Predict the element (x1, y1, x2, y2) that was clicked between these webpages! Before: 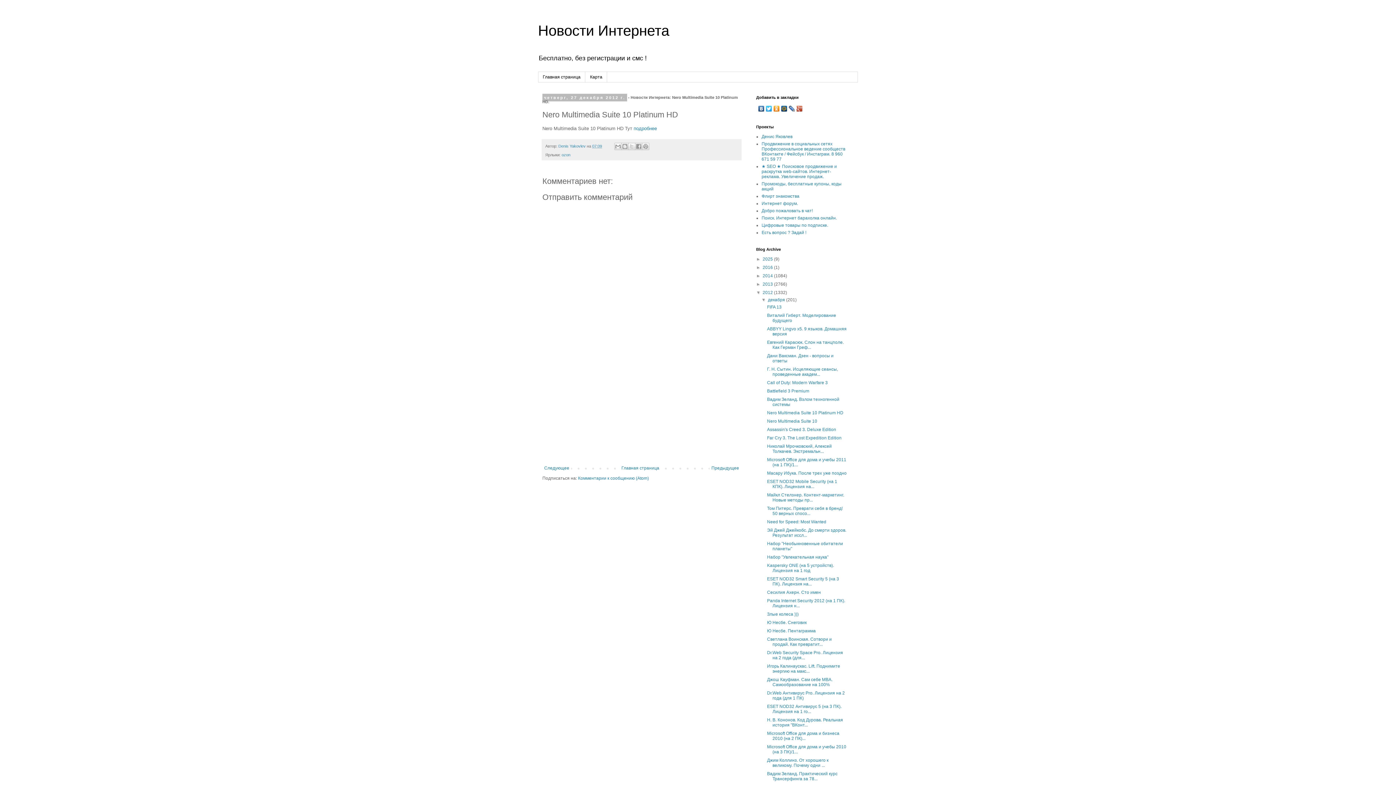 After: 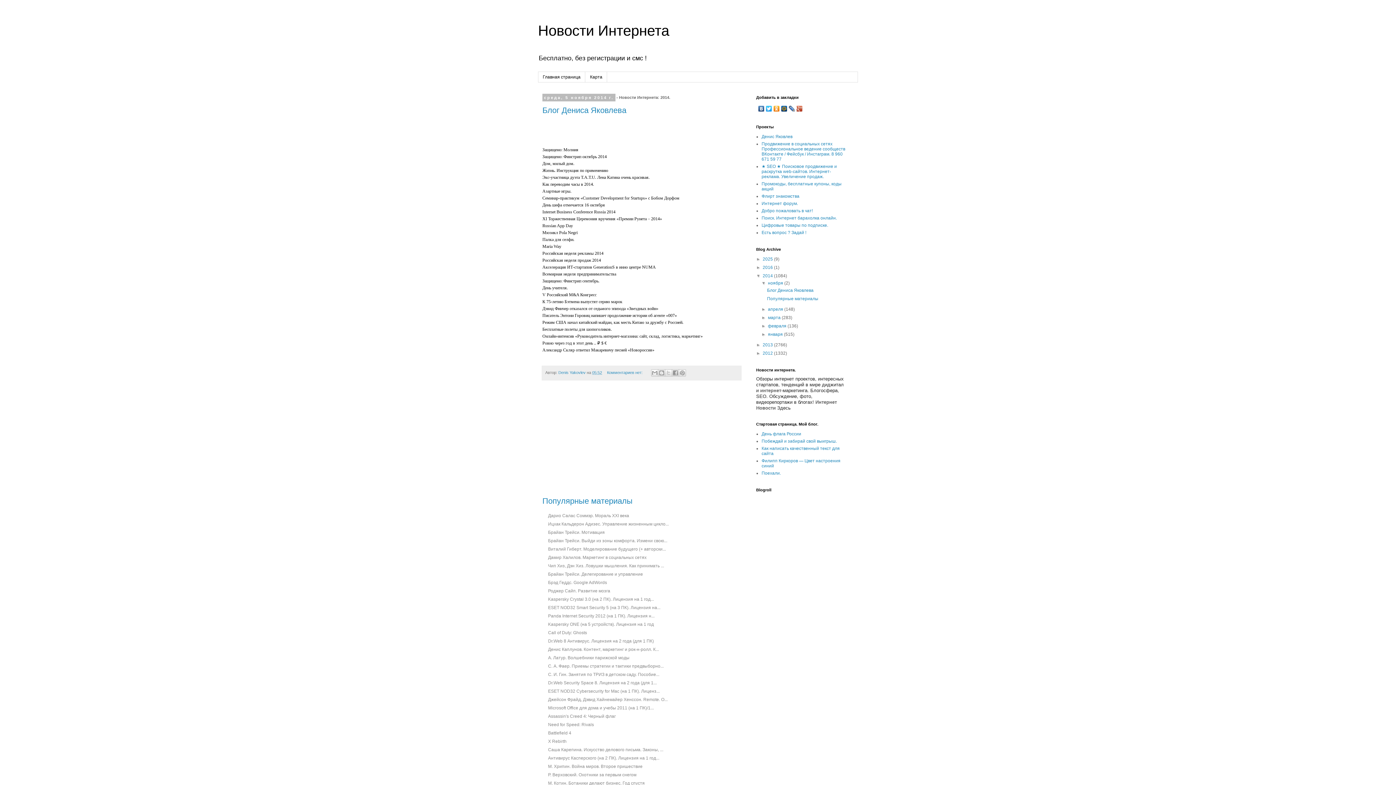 Action: label: 2014  bbox: (762, 273, 774, 278)